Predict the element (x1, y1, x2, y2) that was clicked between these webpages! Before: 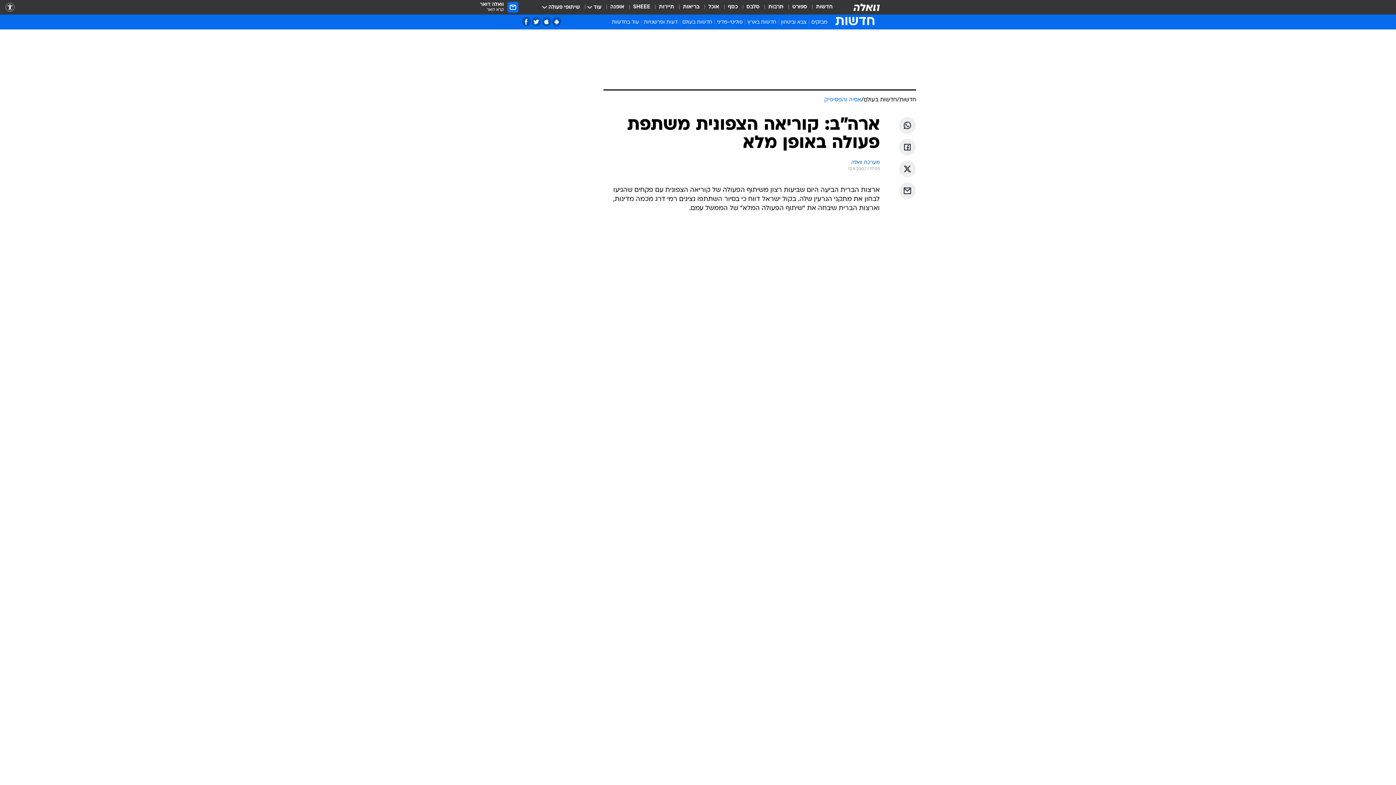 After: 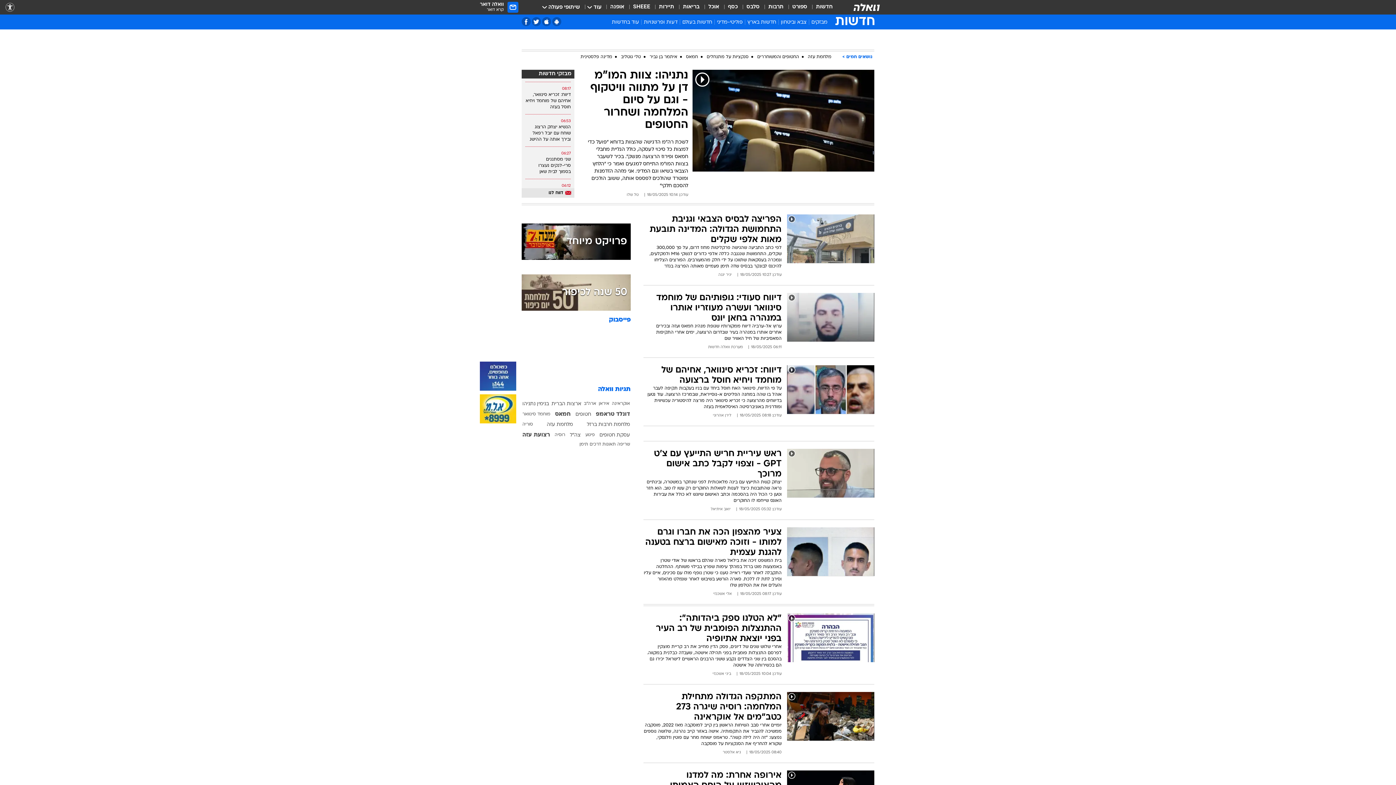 Action: bbox: (829, 15, 874, 29) label: חדשות